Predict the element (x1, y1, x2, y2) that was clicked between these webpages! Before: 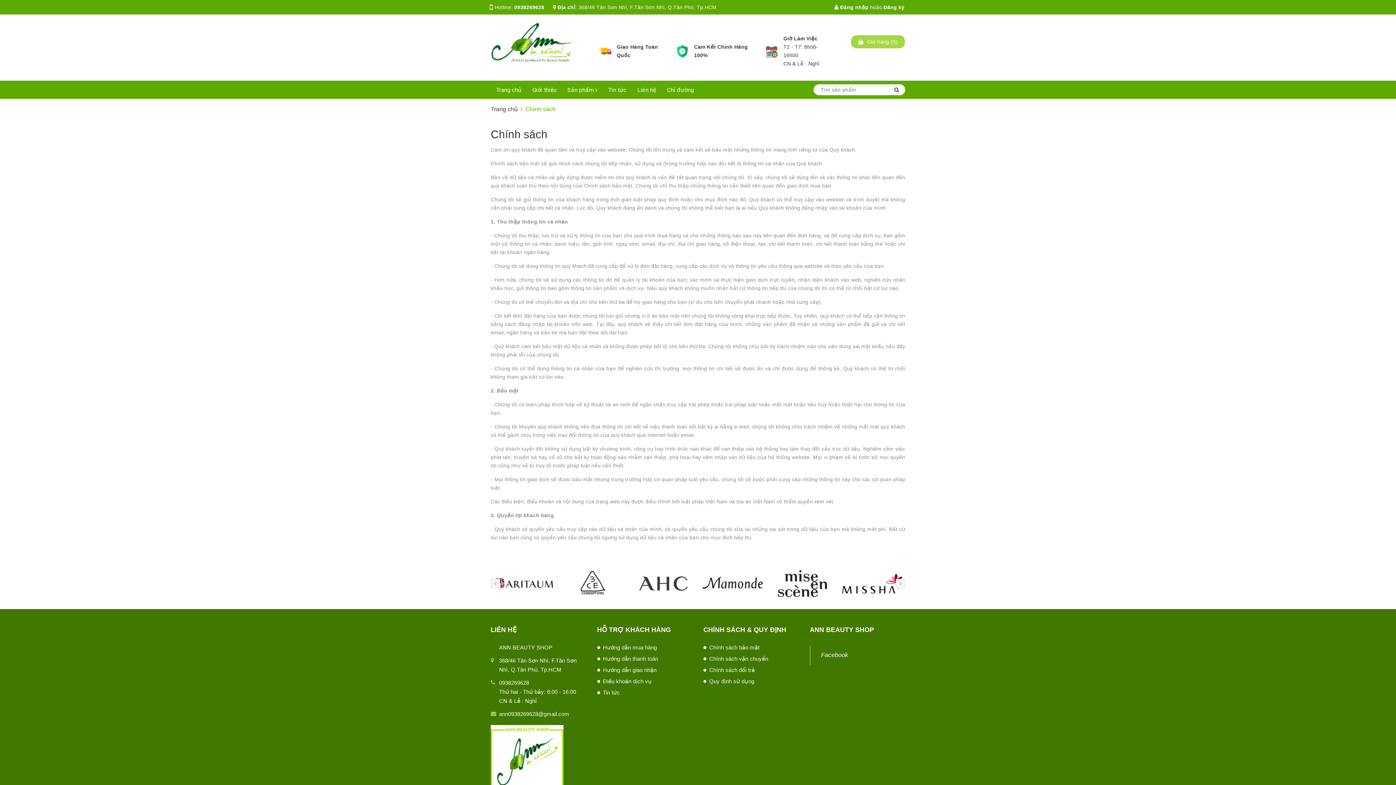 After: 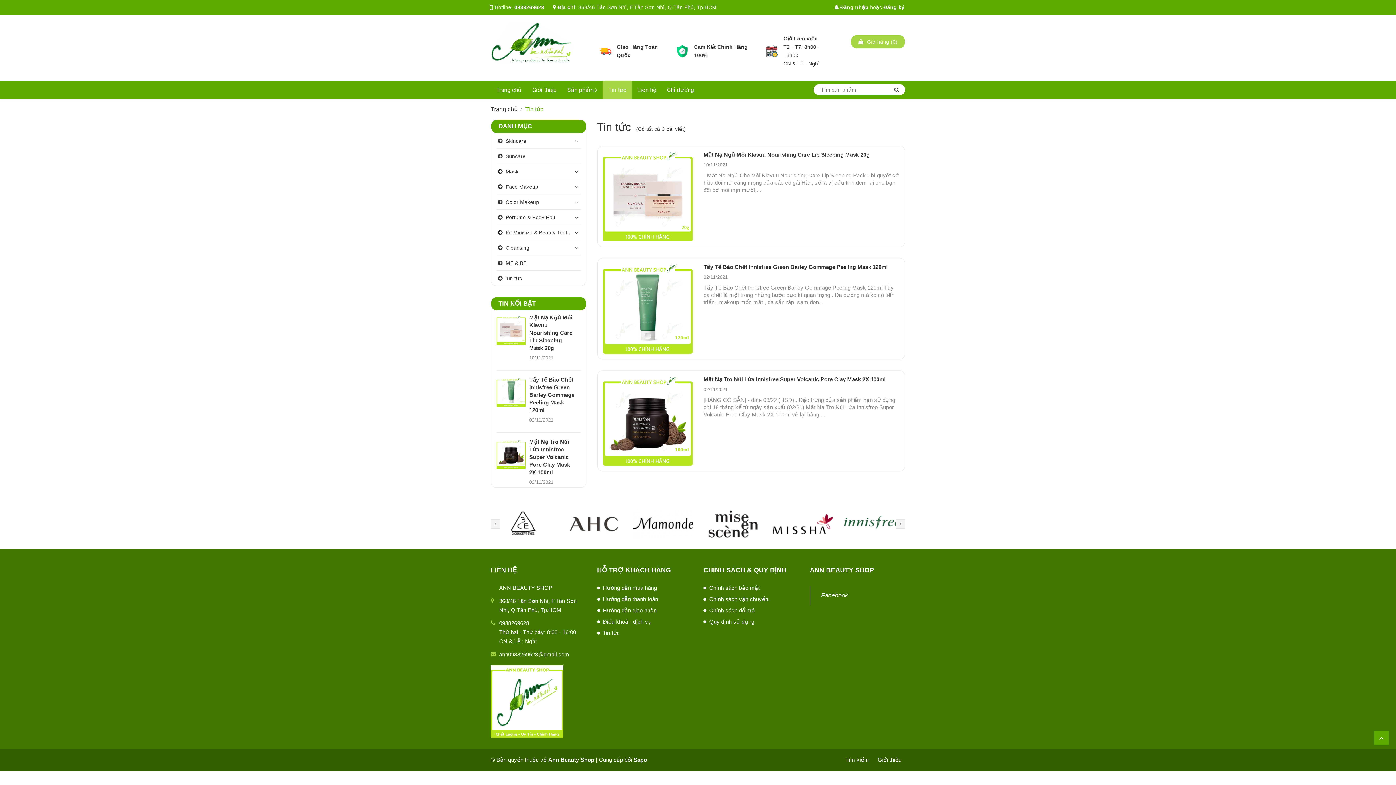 Action: label: Tin tức bbox: (603, 80, 632, 98)